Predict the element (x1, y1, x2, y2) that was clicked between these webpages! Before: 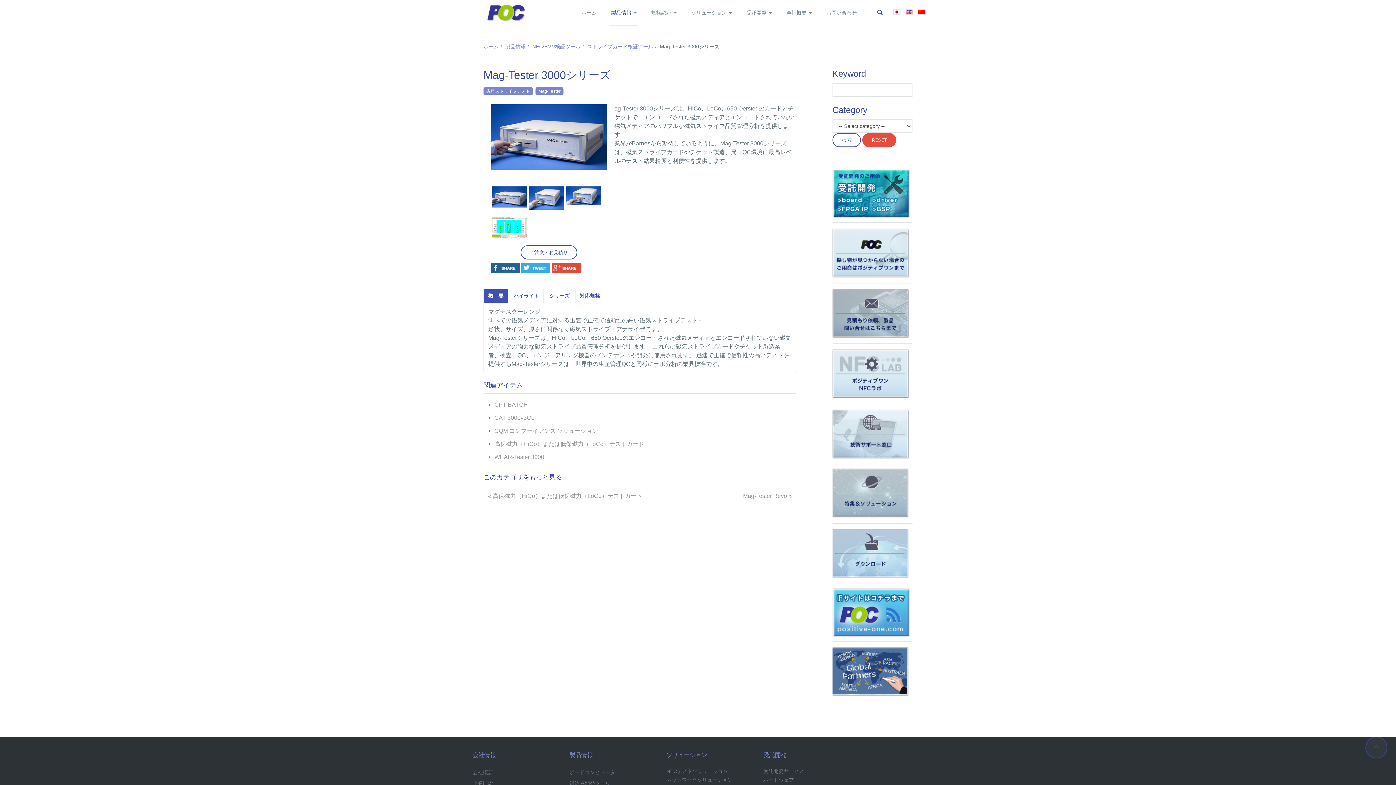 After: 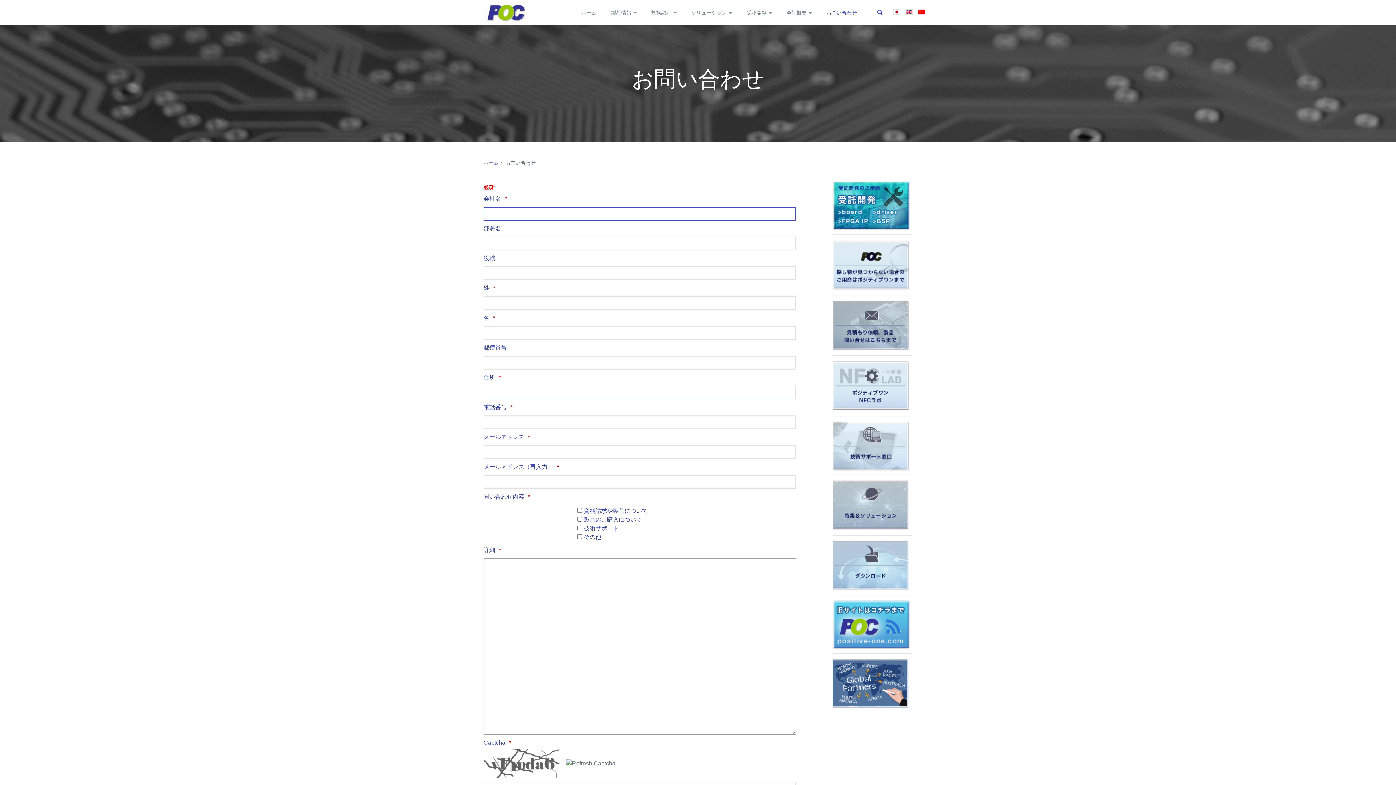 Action: label: ご注文・お見積り bbox: (520, 245, 577, 259)